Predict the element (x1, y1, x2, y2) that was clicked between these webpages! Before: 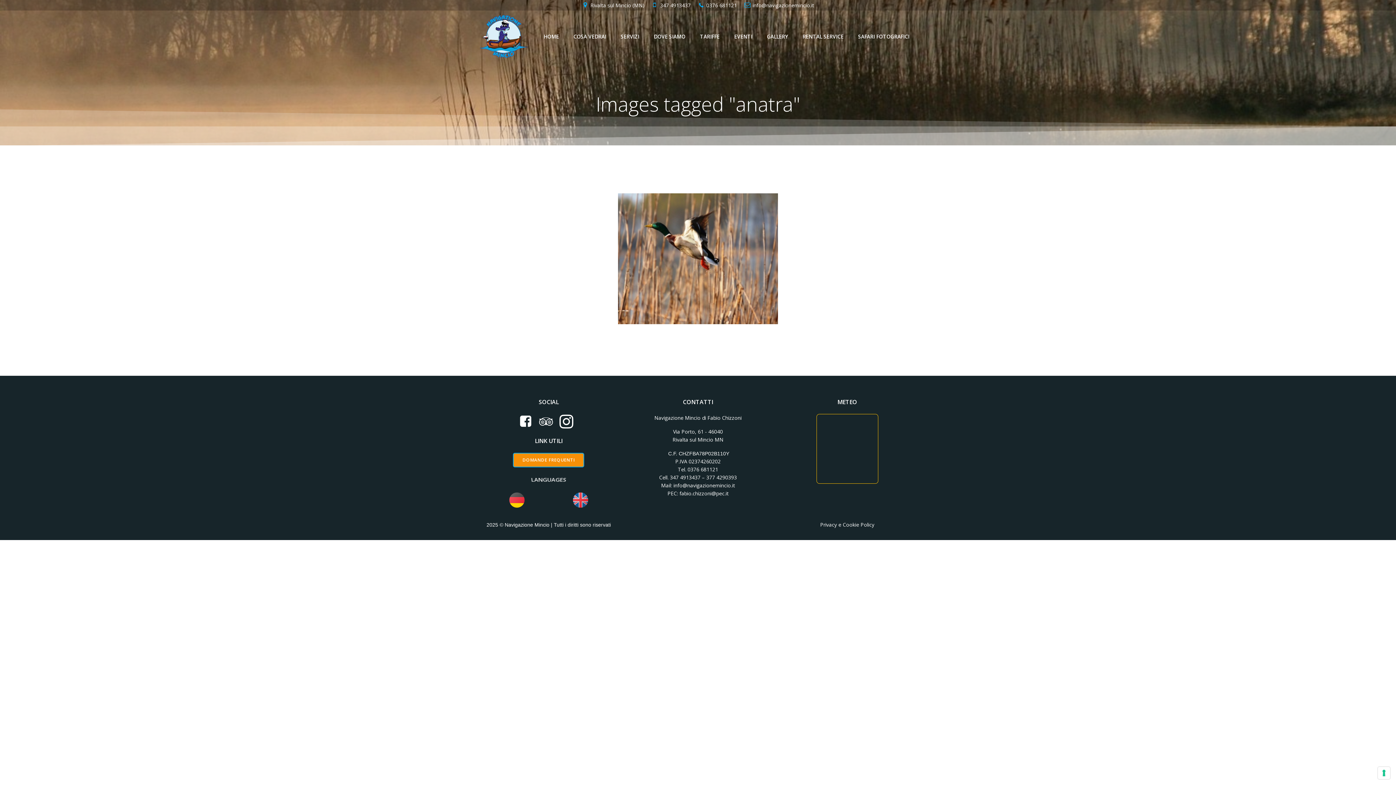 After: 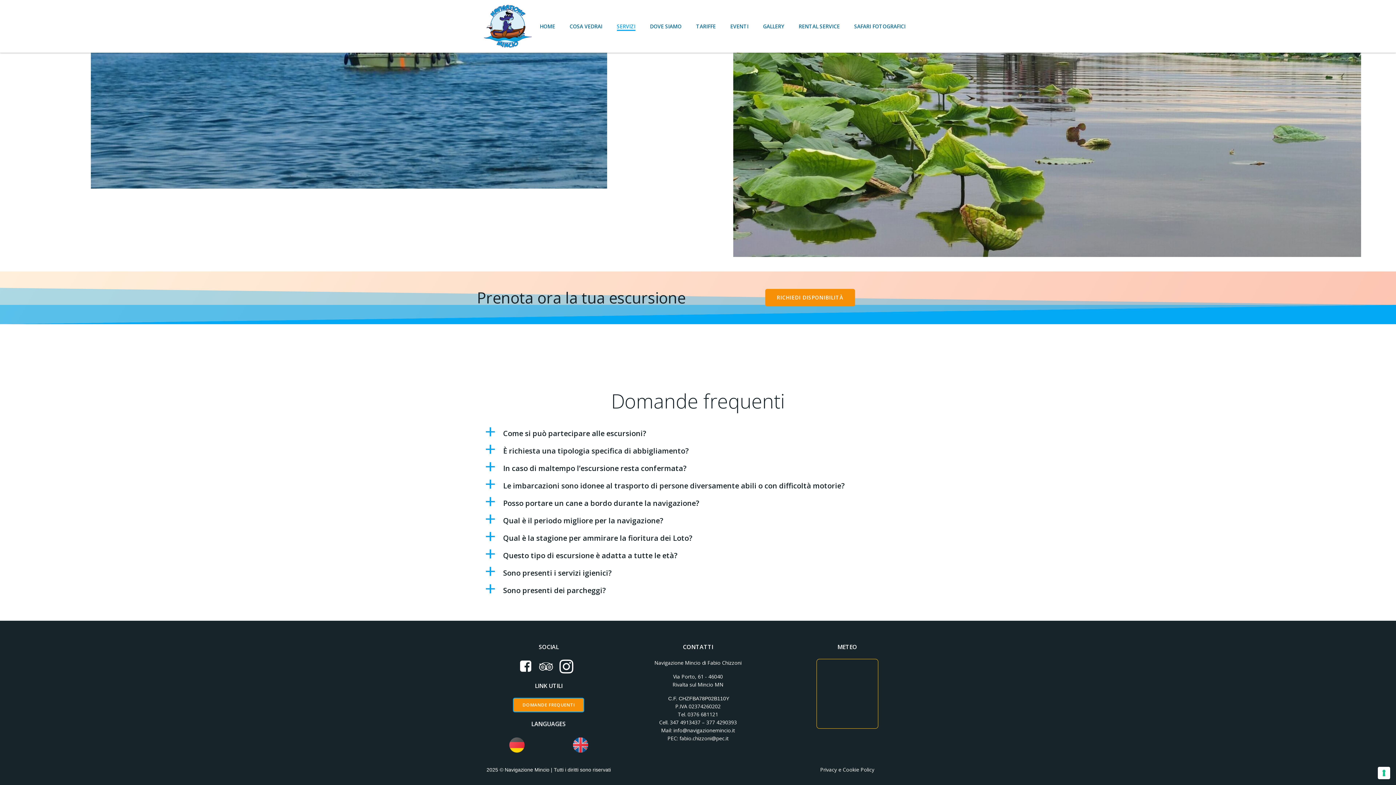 Action: bbox: (513, 453, 584, 467) label: DOMANDE FREQUENTI